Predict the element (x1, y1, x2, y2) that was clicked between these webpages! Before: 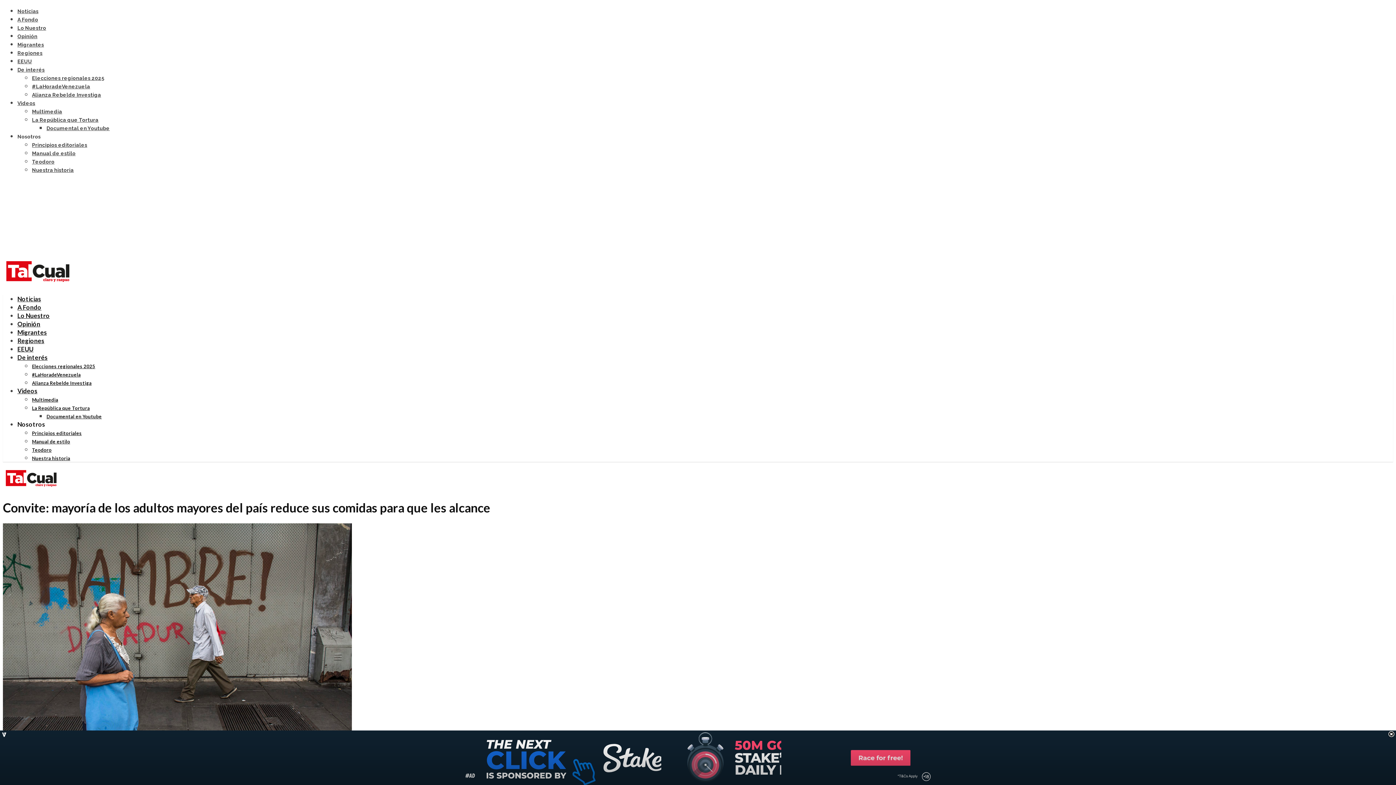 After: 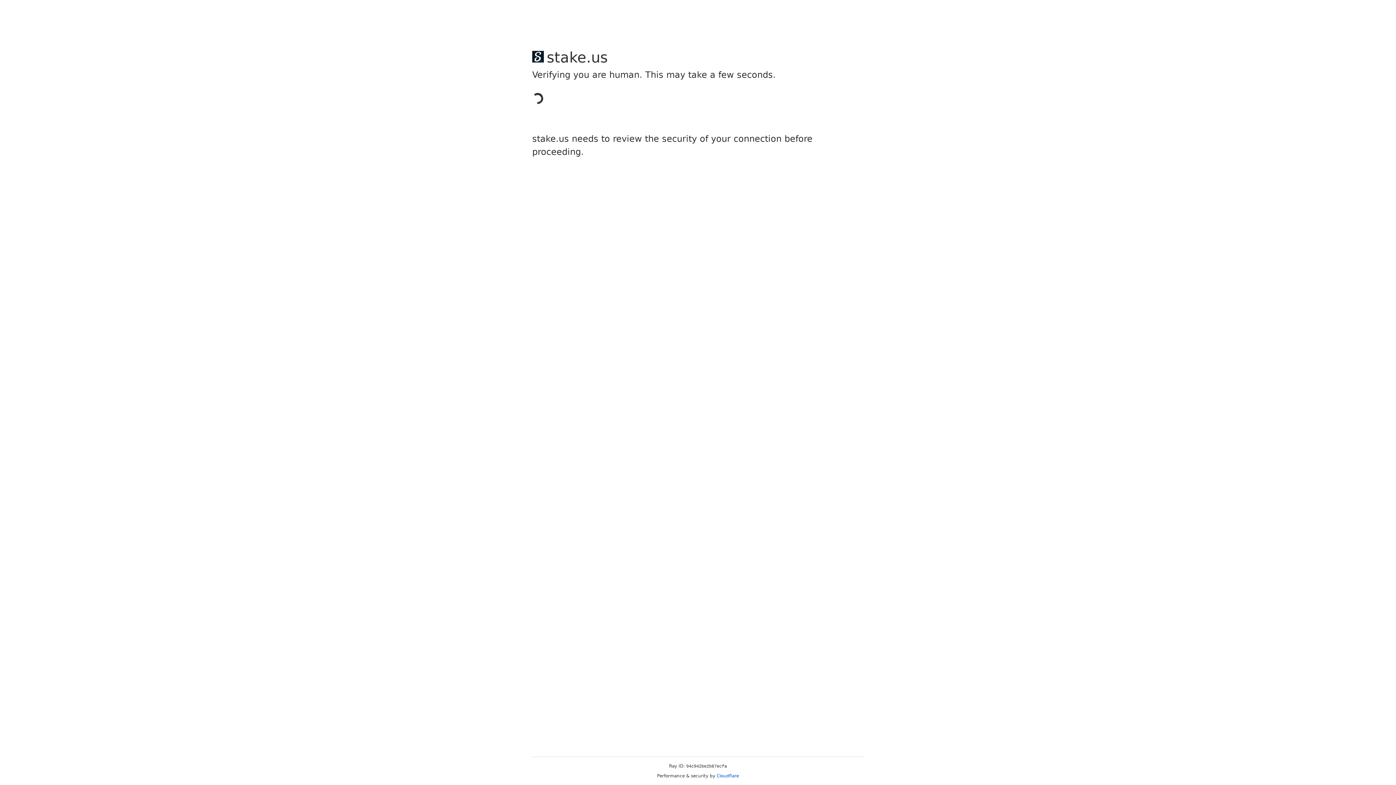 Action: bbox: (17, 387, 37, 394) label: Videos